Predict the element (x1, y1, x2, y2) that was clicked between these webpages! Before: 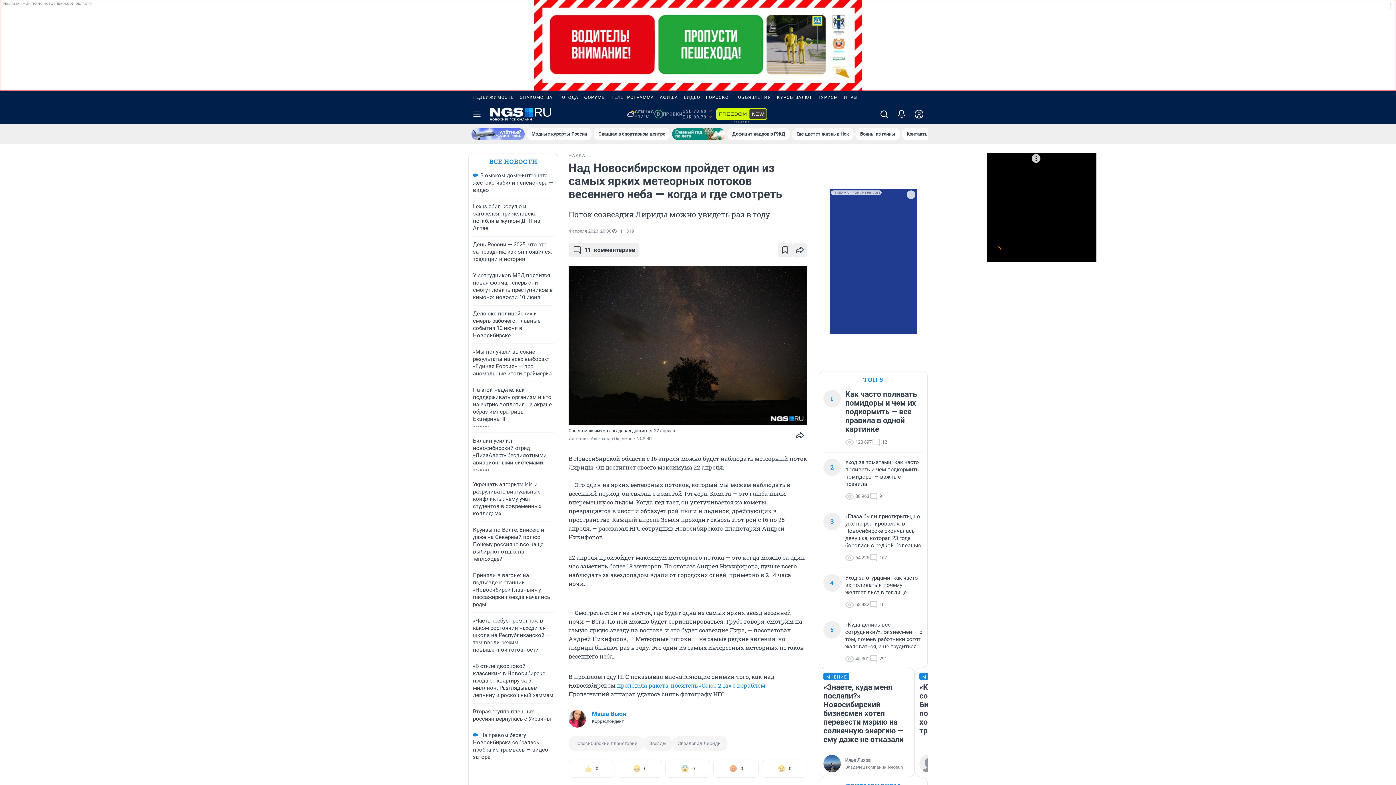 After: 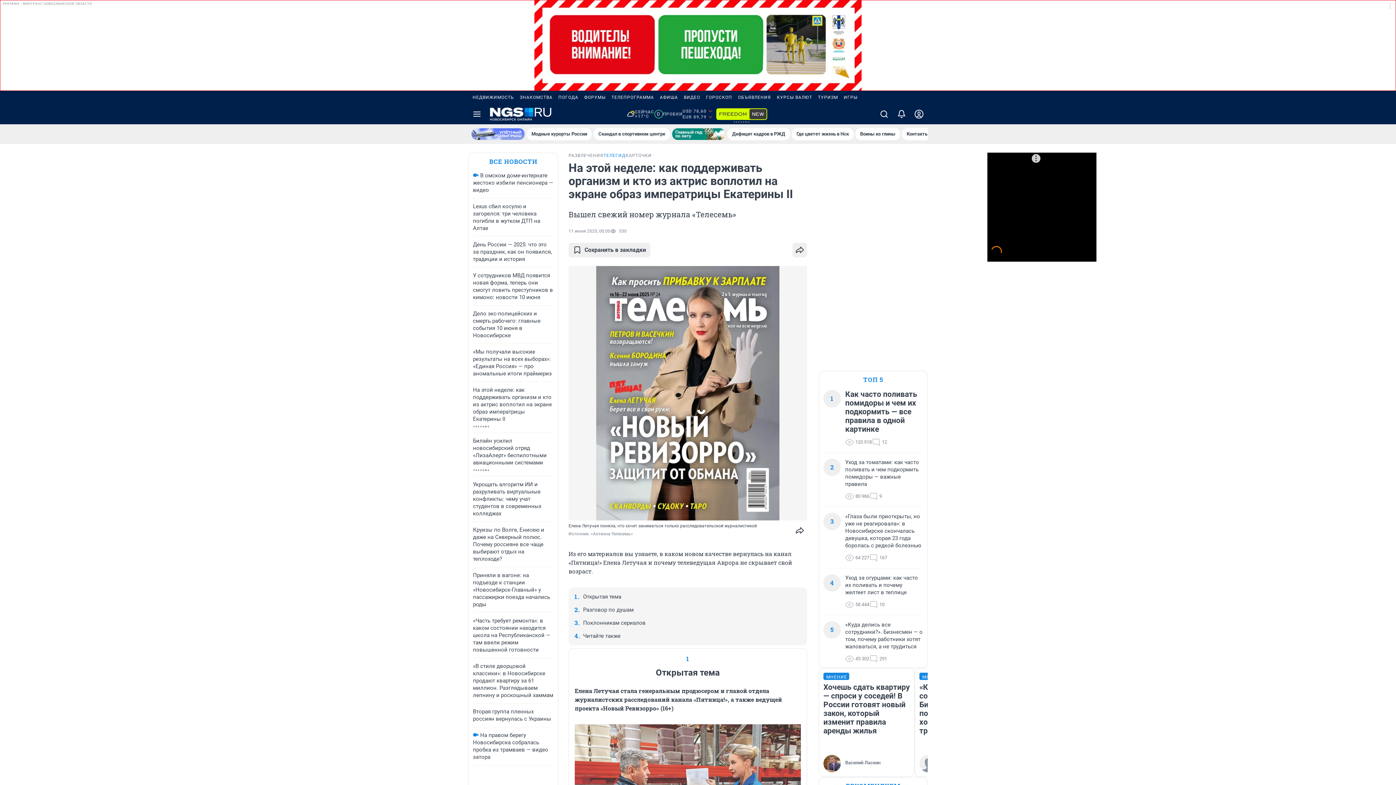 Action: label: На этой неделе: как поддерживать организм и кто из актрис воплотил на экране образ императрицы Екатерины II bbox: (473, 386, 552, 422)